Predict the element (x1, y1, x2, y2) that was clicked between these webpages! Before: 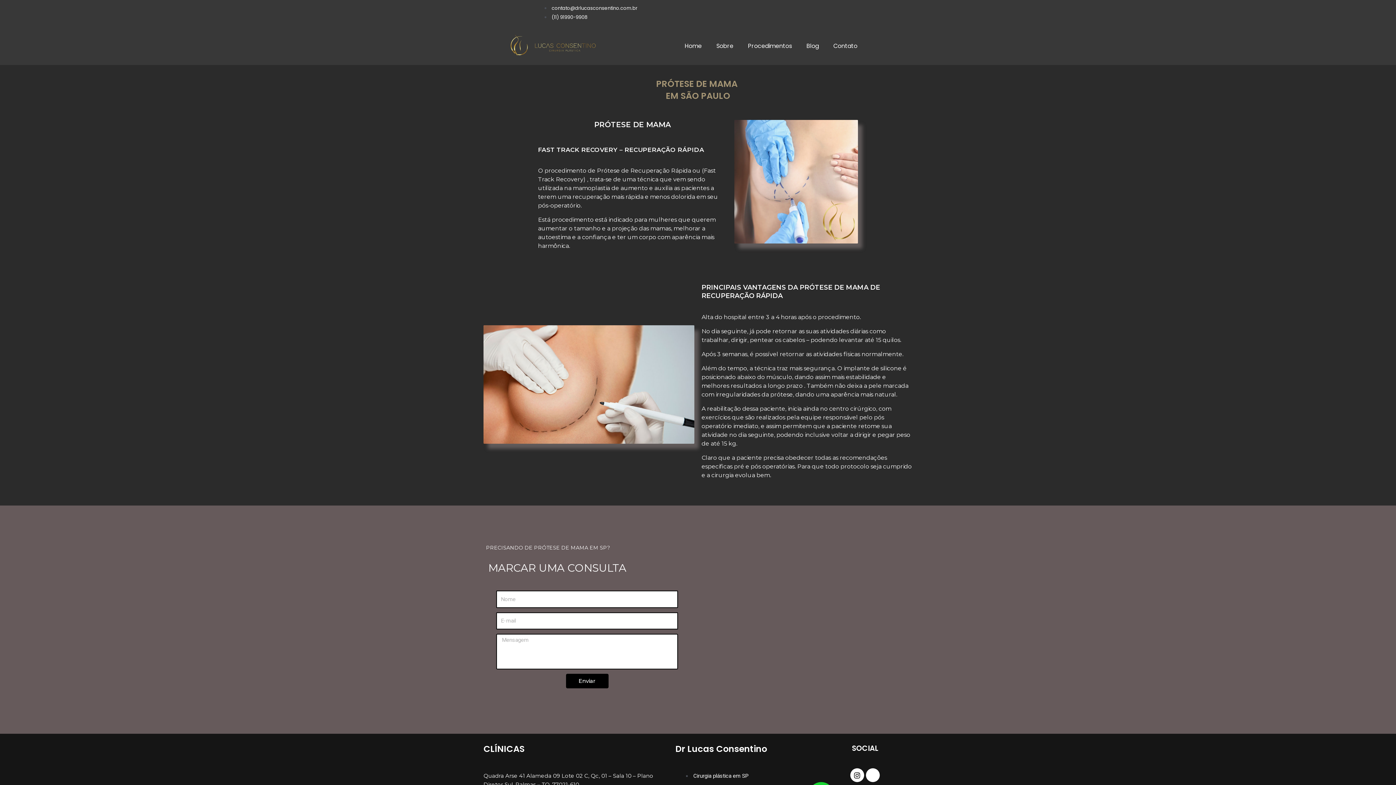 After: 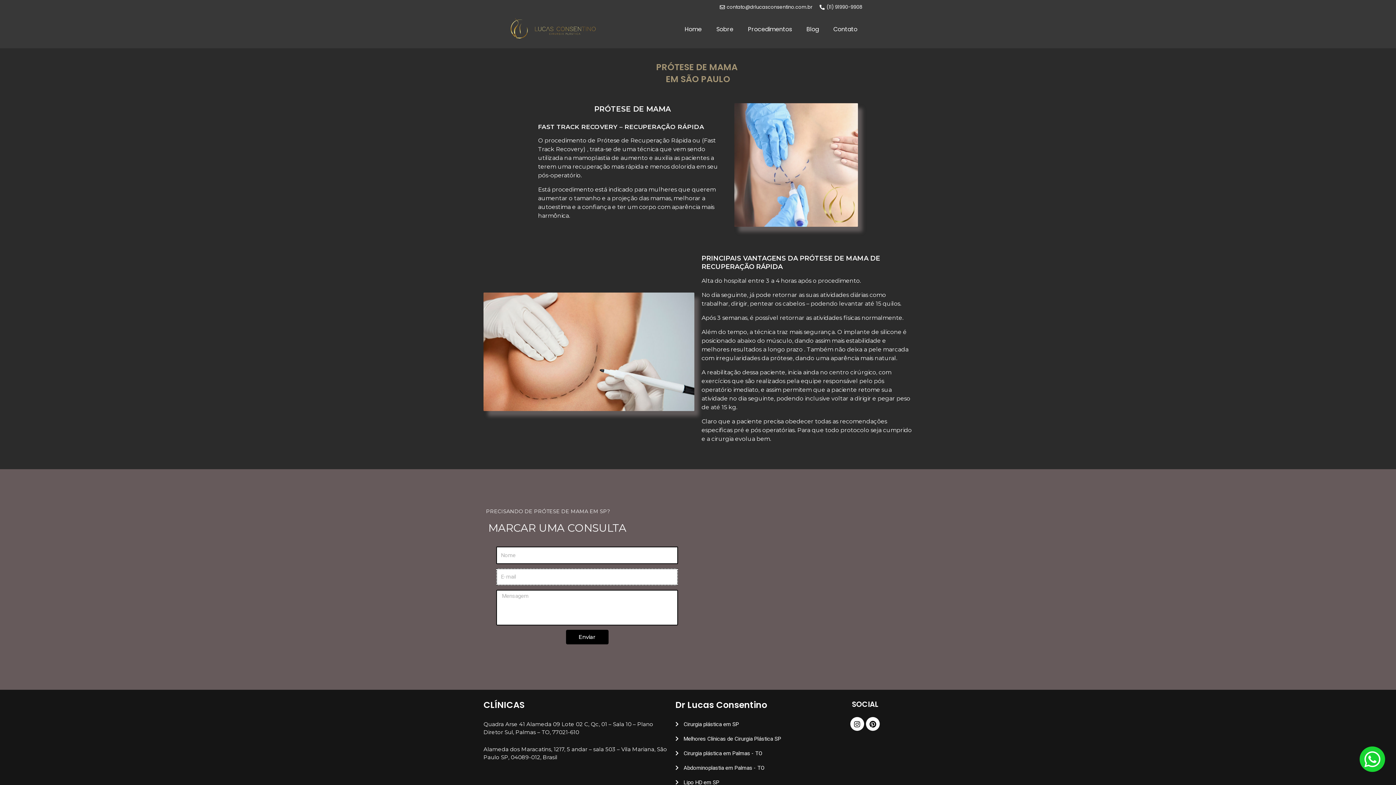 Action: bbox: (566, 674, 608, 688) label: Enviar